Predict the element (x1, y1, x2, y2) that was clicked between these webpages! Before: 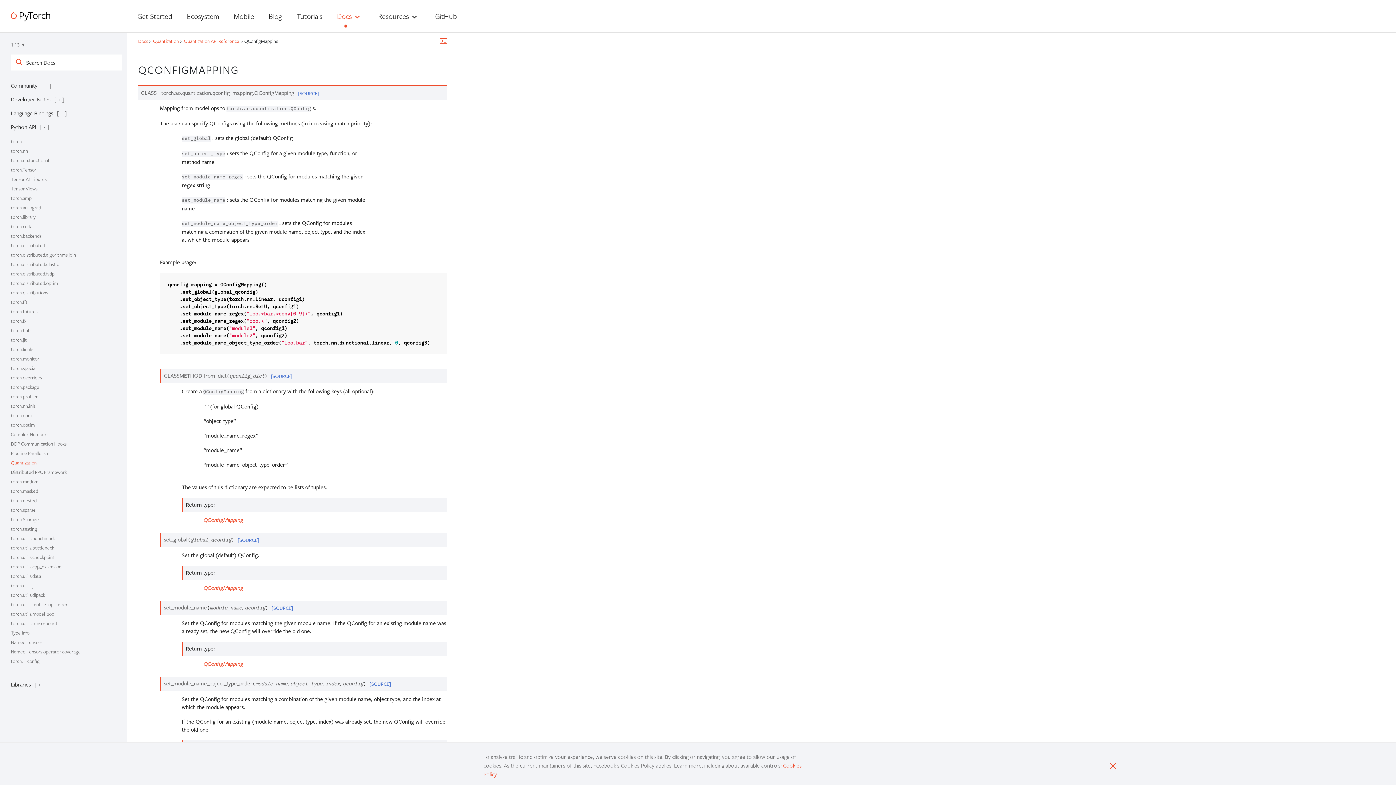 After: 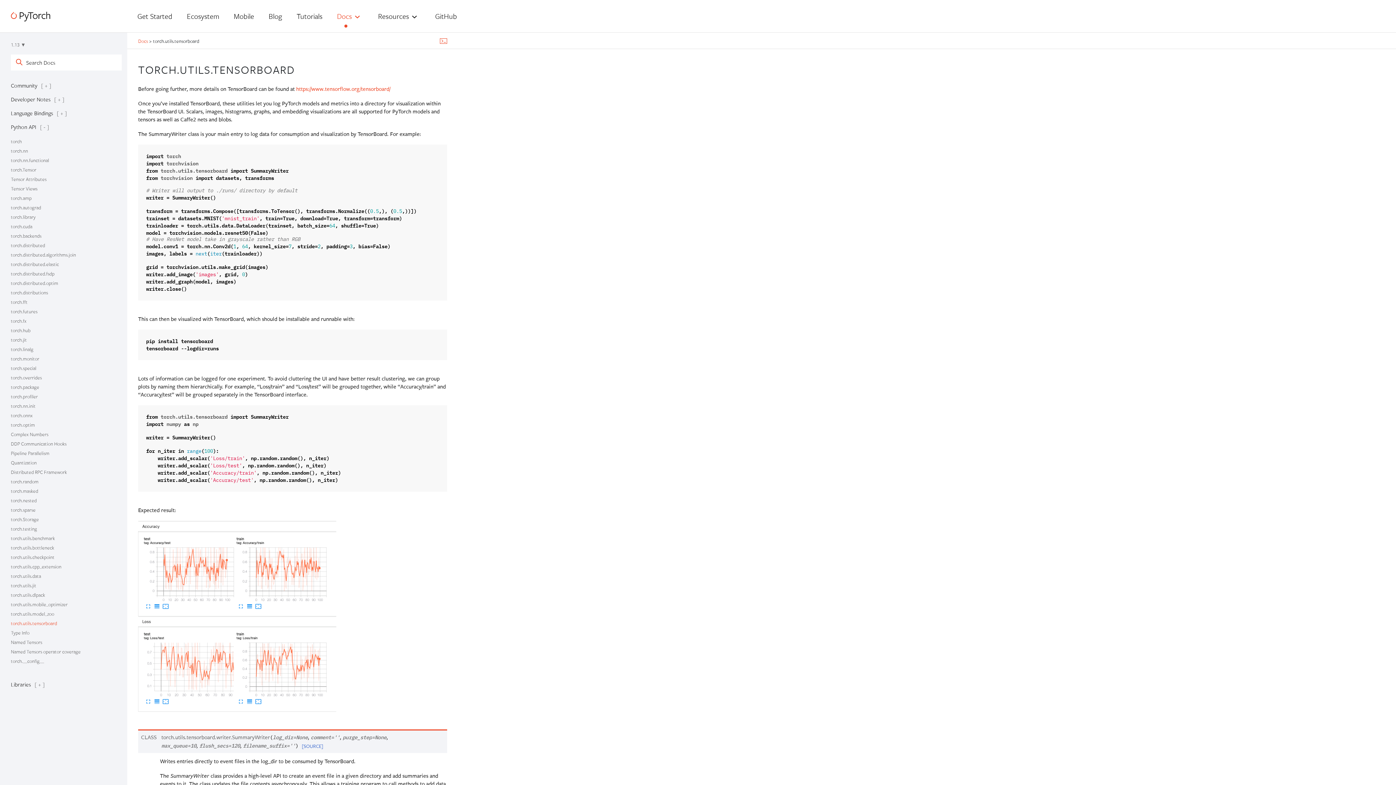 Action: label: torch.utils.tensorboard bbox: (10, 620, 57, 626)